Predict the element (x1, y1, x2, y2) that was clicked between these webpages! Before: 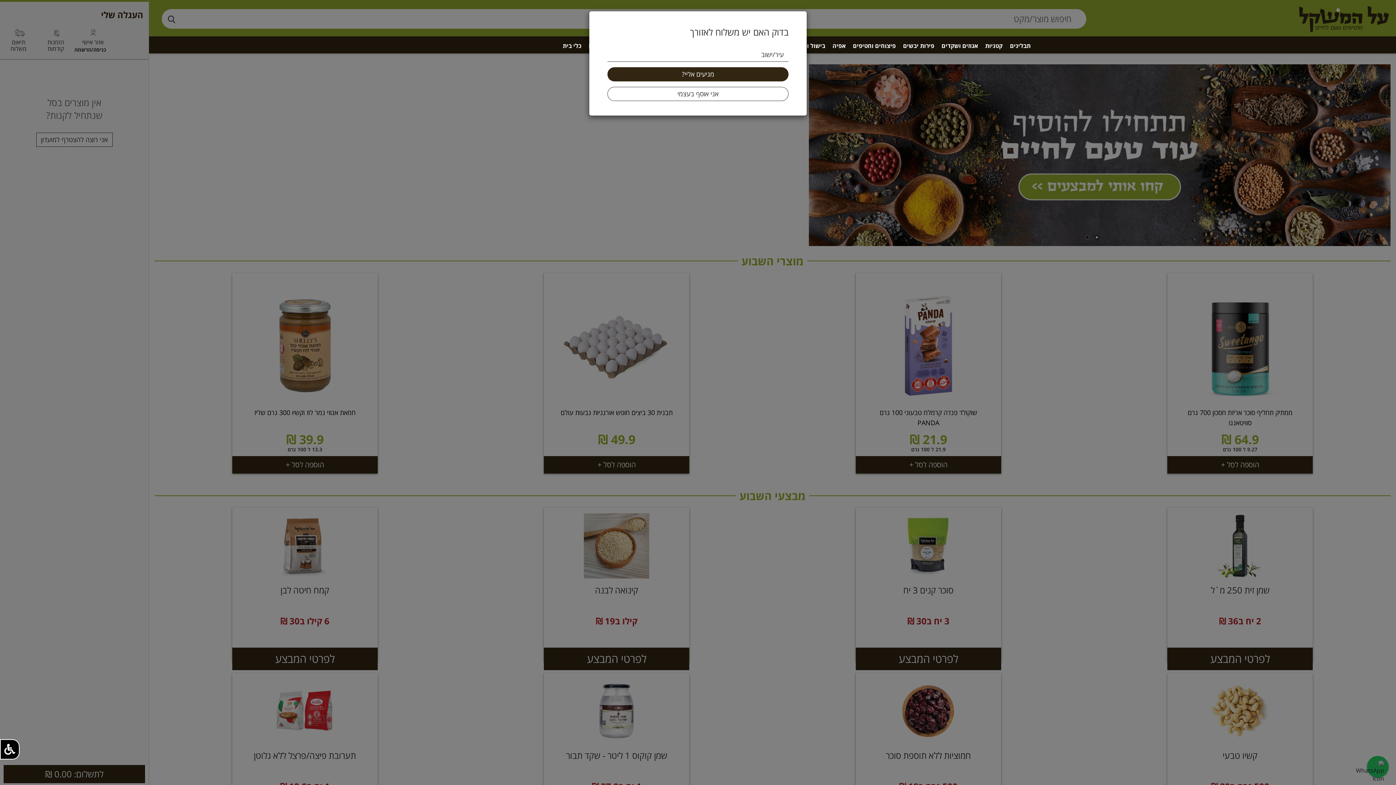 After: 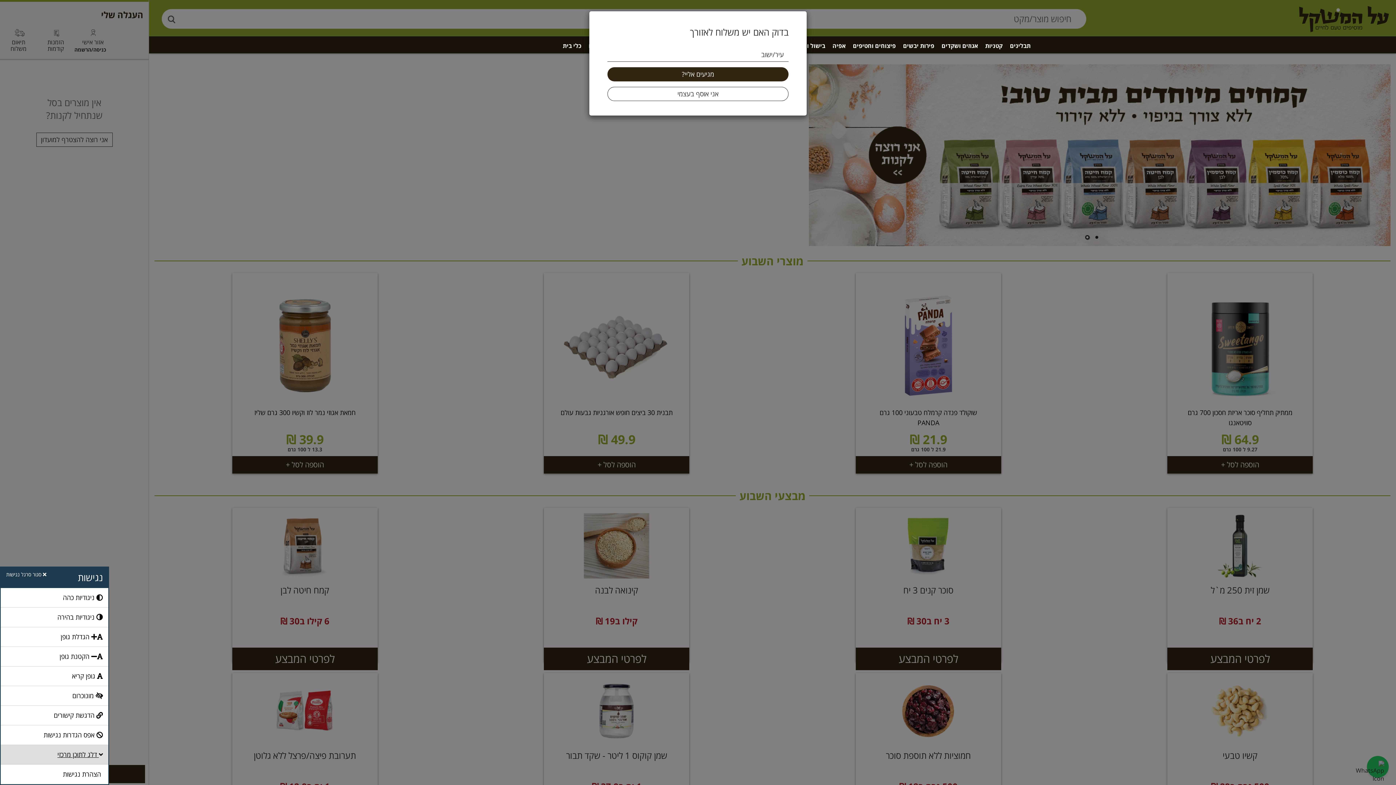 Action: bbox: (0, 739, 19, 760) label: פתח תפריט נגישות